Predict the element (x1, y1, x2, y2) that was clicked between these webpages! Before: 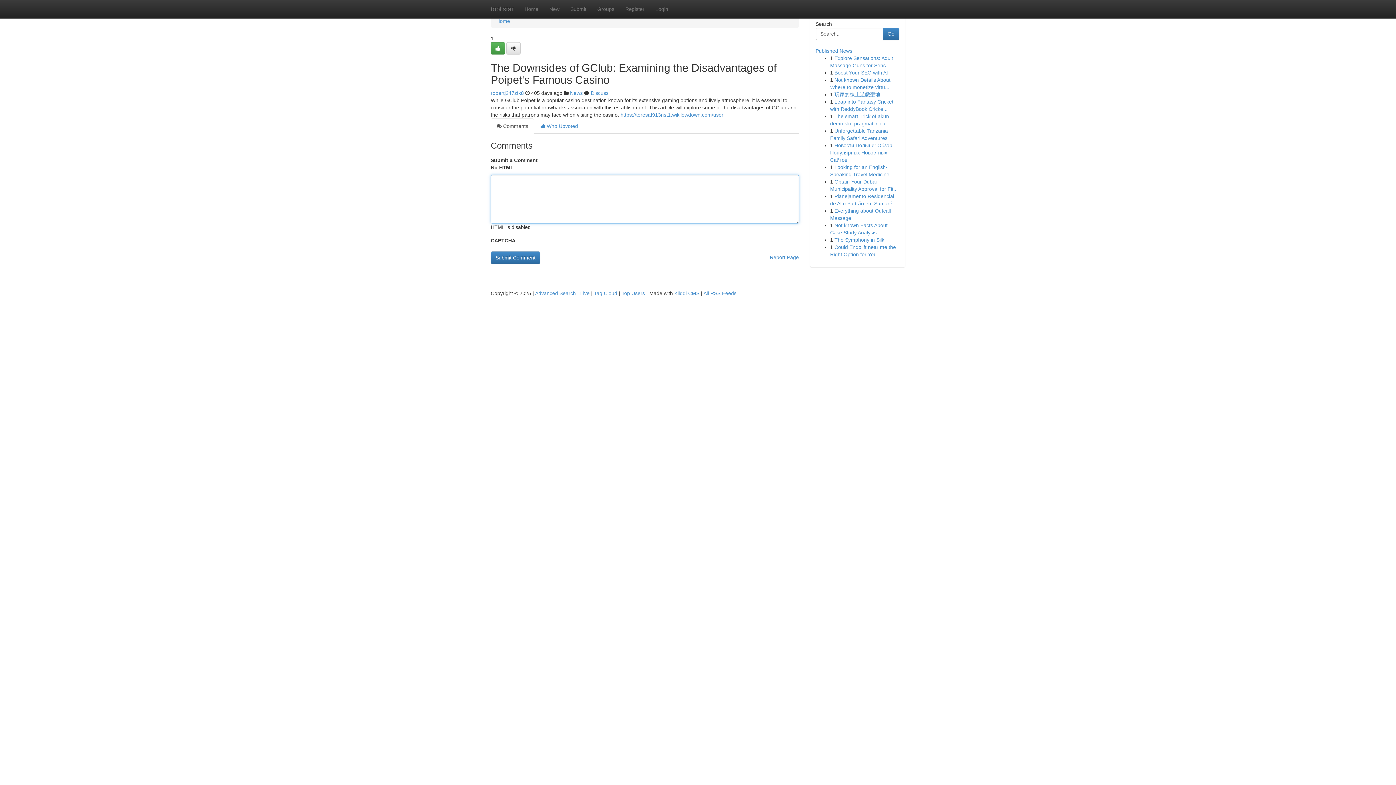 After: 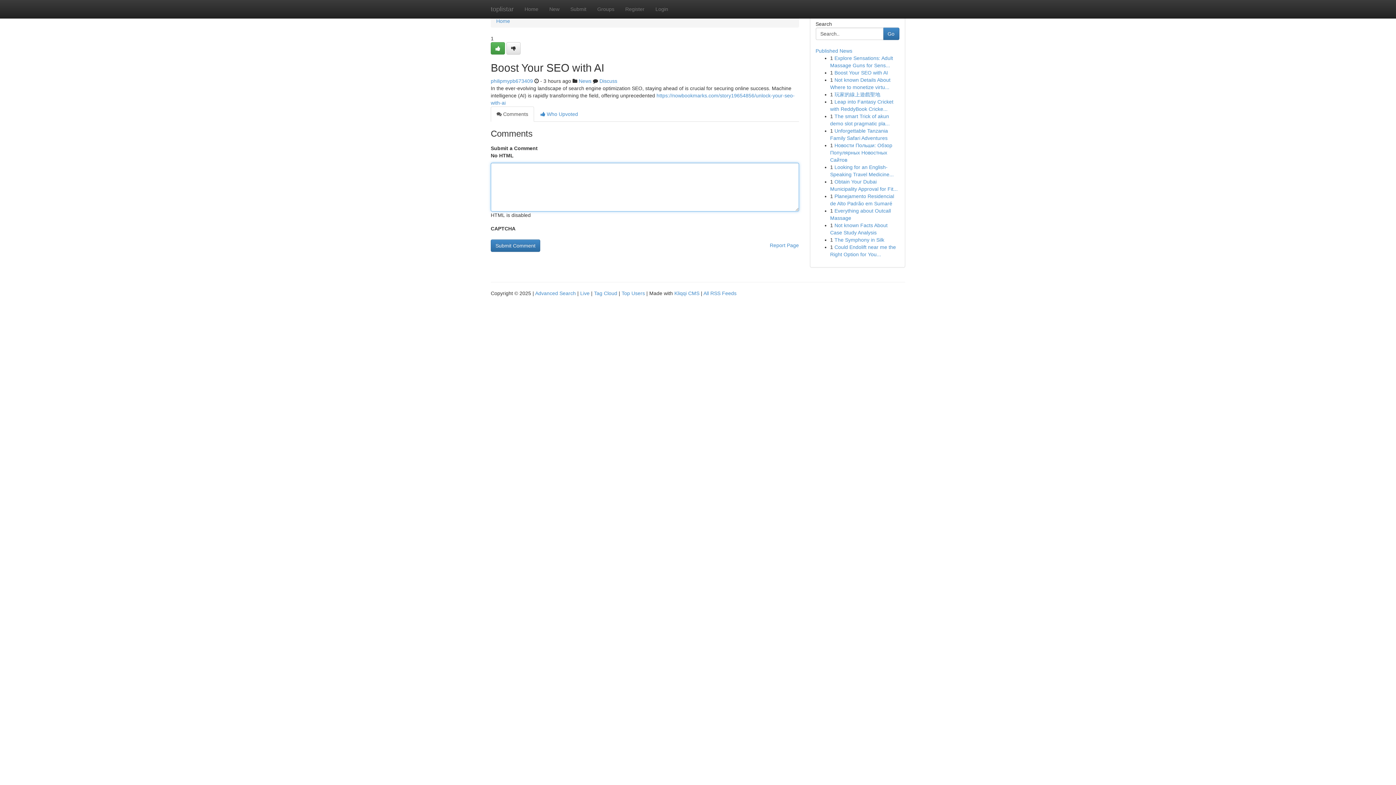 Action: bbox: (834, 69, 888, 75) label: Boost Your SEO with AI